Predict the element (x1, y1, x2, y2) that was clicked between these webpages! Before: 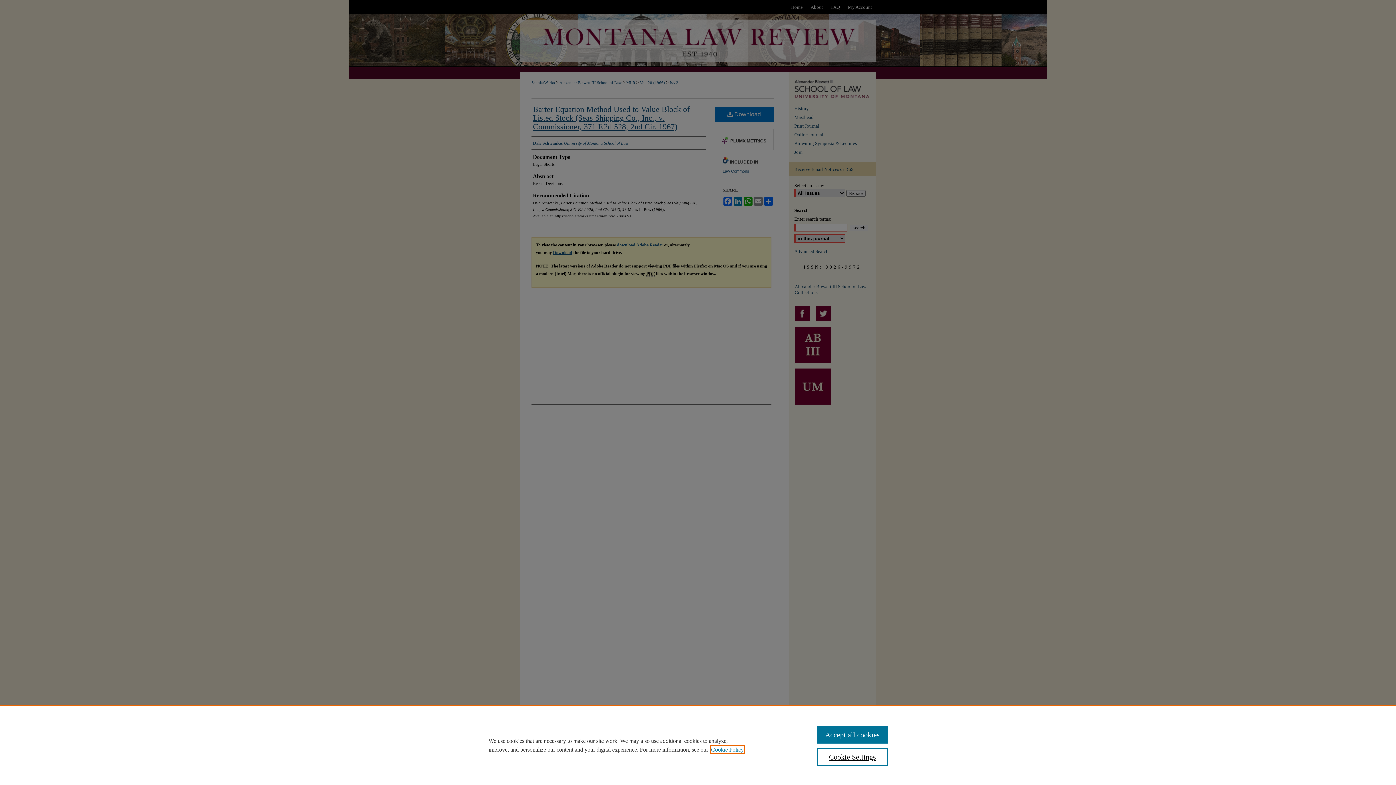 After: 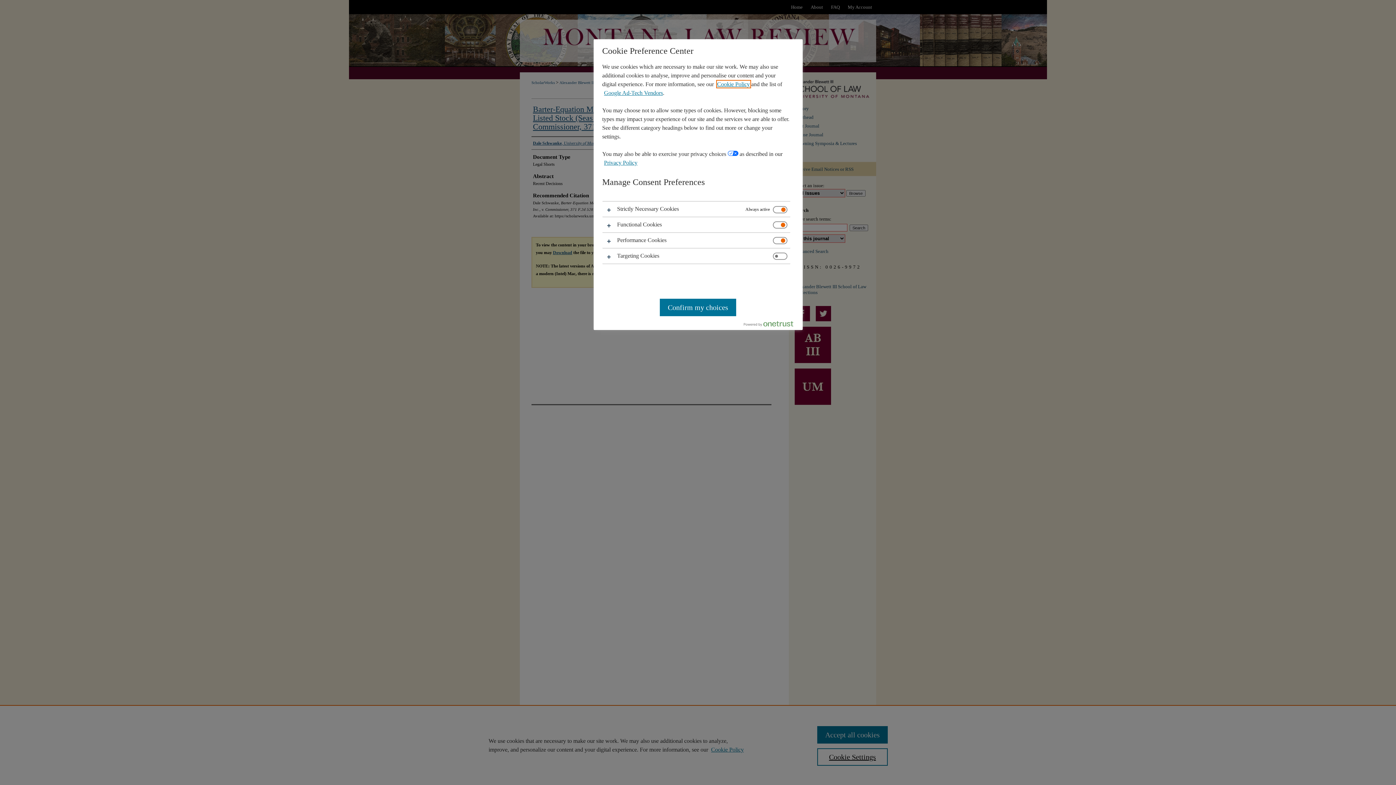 Action: bbox: (817, 748, 887, 766) label: Cookie Settings